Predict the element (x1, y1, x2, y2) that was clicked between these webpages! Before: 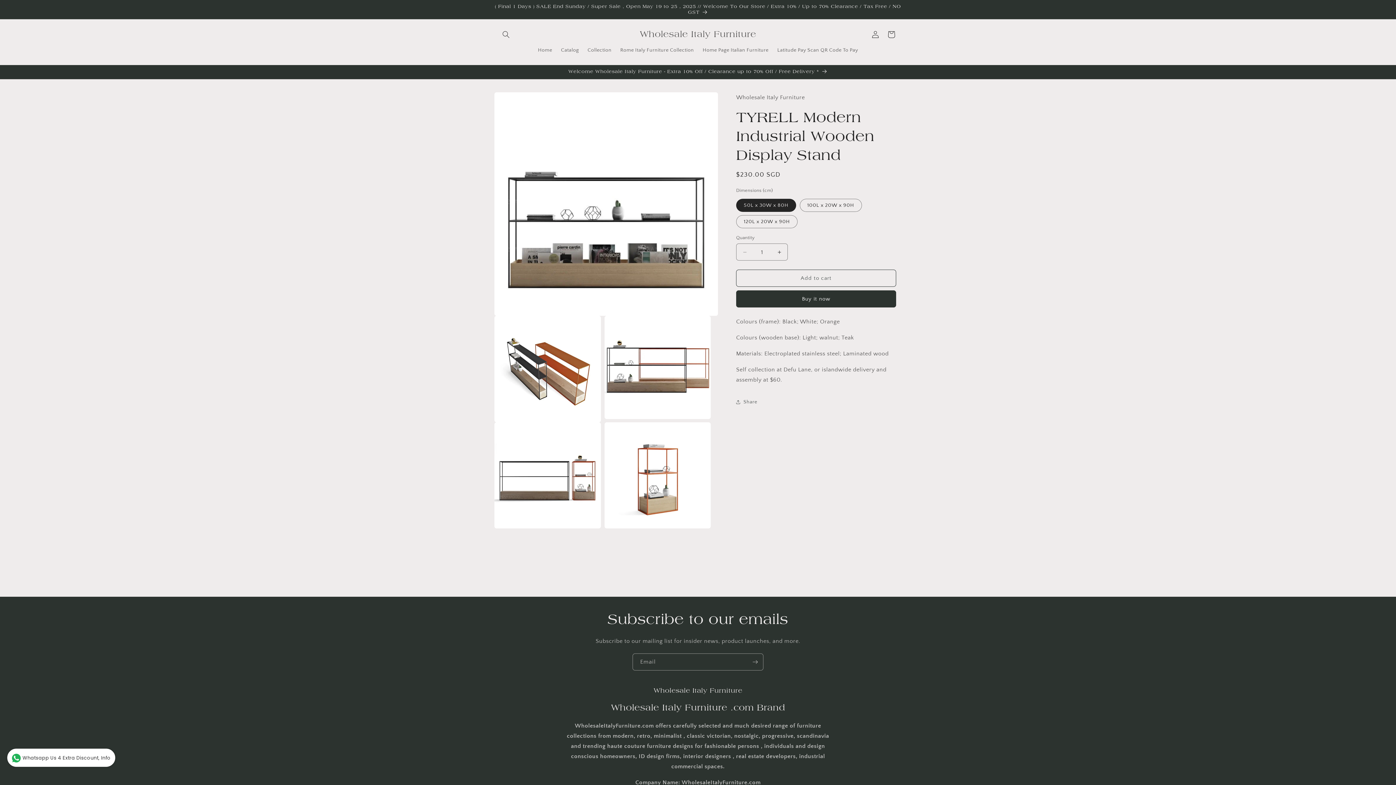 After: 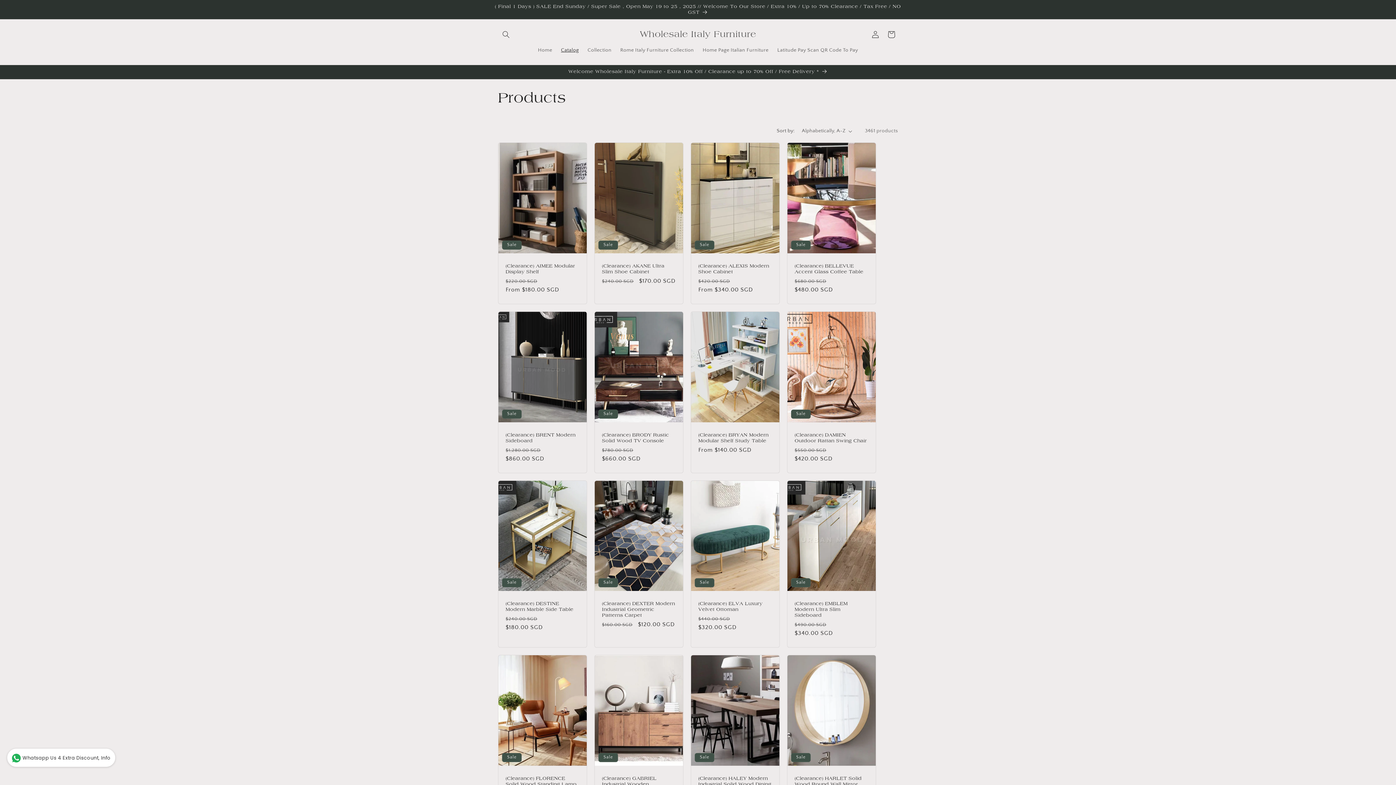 Action: bbox: (556, 42, 583, 57) label: Catalog